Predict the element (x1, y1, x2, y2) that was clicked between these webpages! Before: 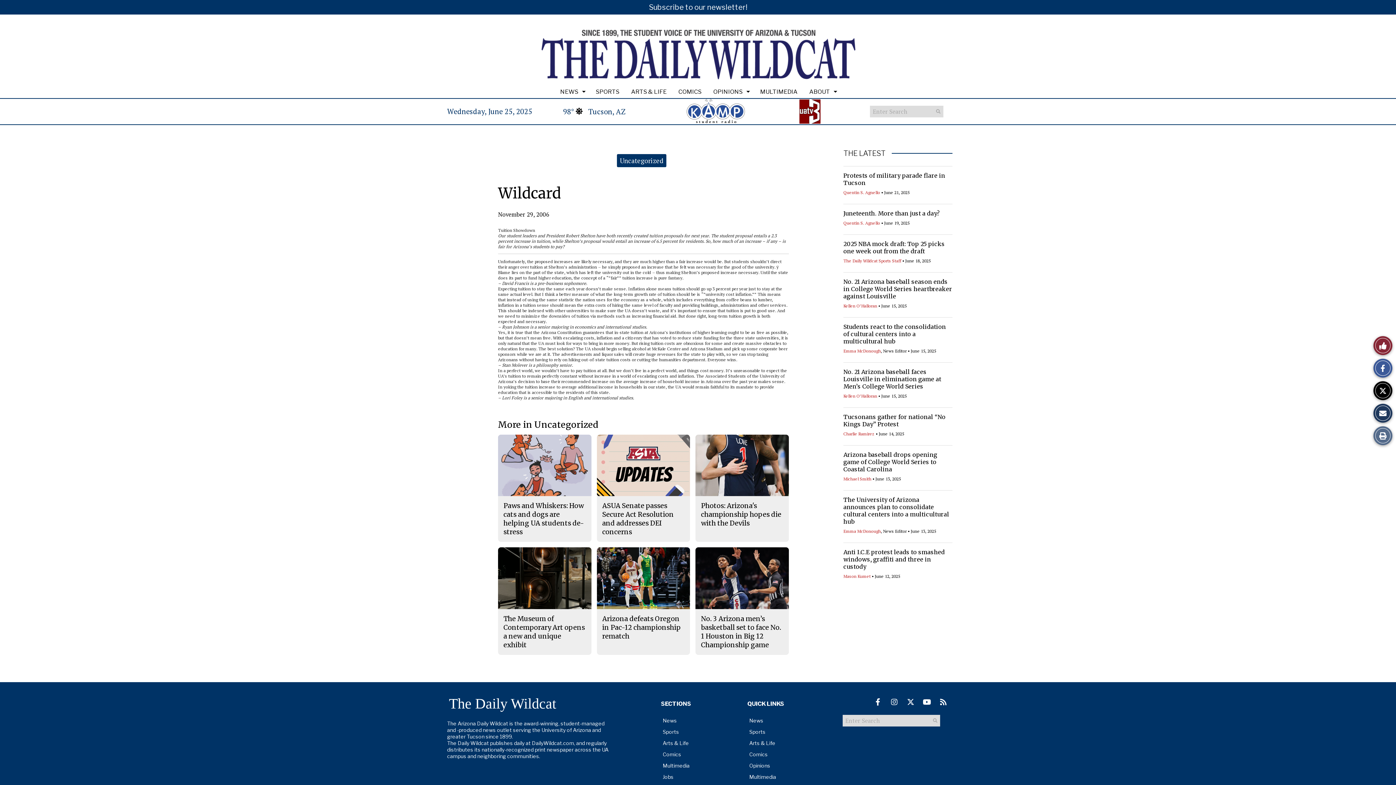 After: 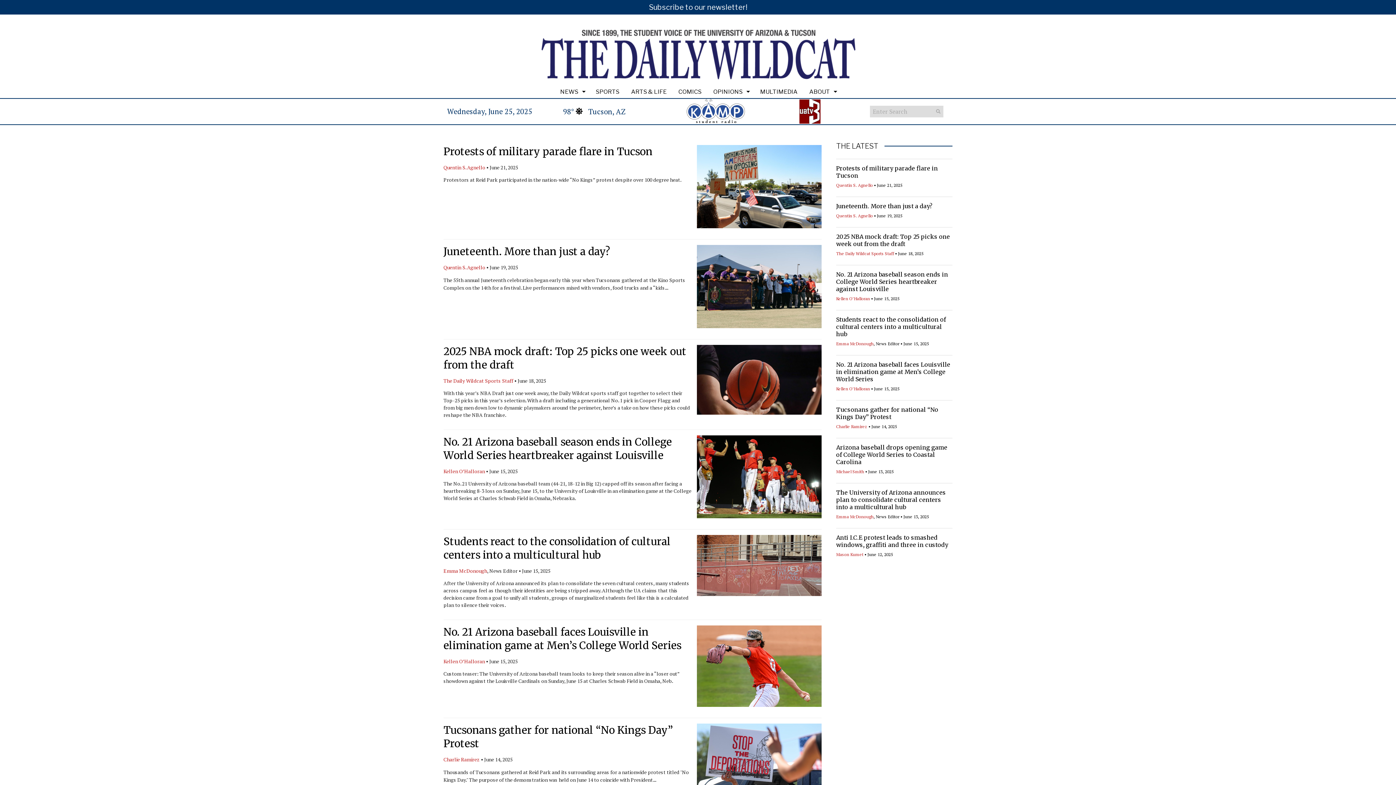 Action: bbox: (930, 716, 940, 725) label: Submit Search